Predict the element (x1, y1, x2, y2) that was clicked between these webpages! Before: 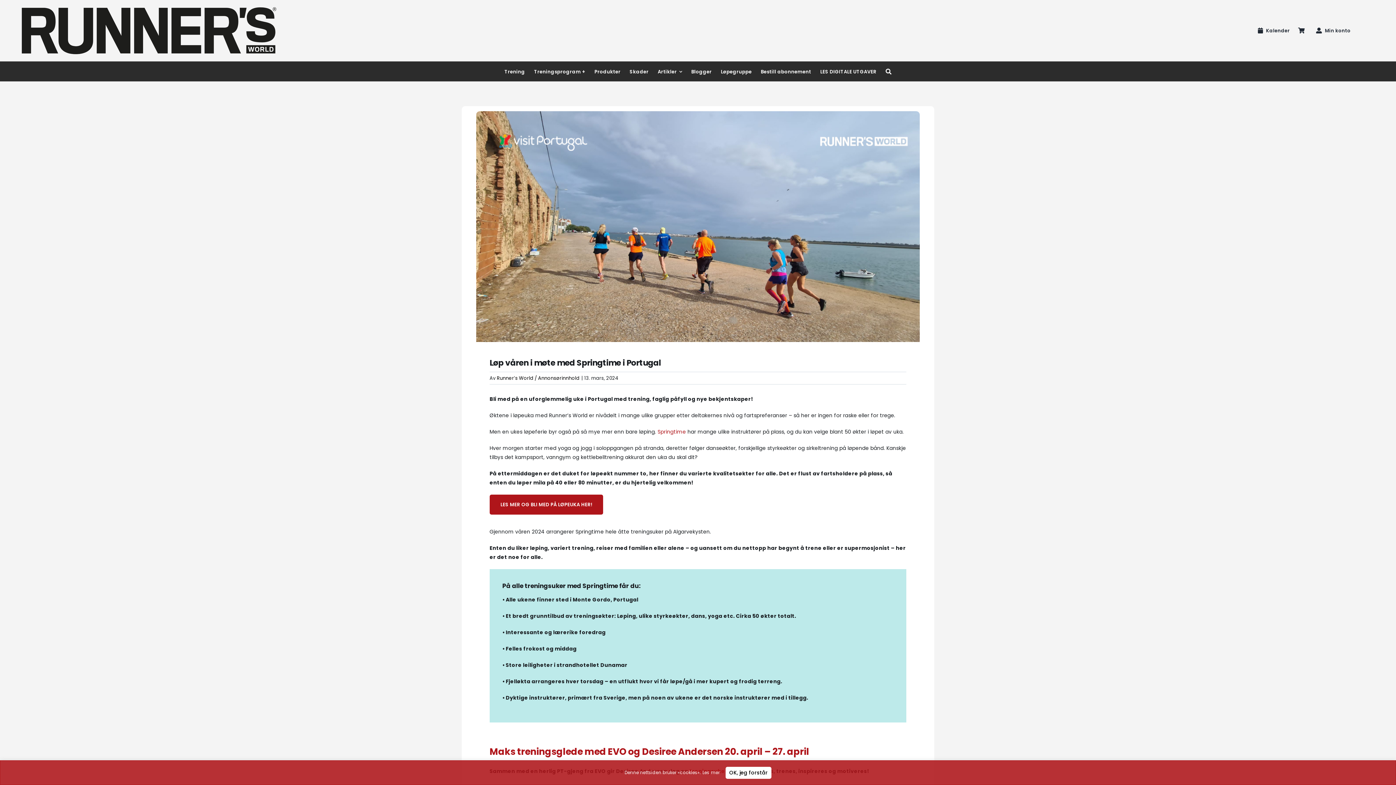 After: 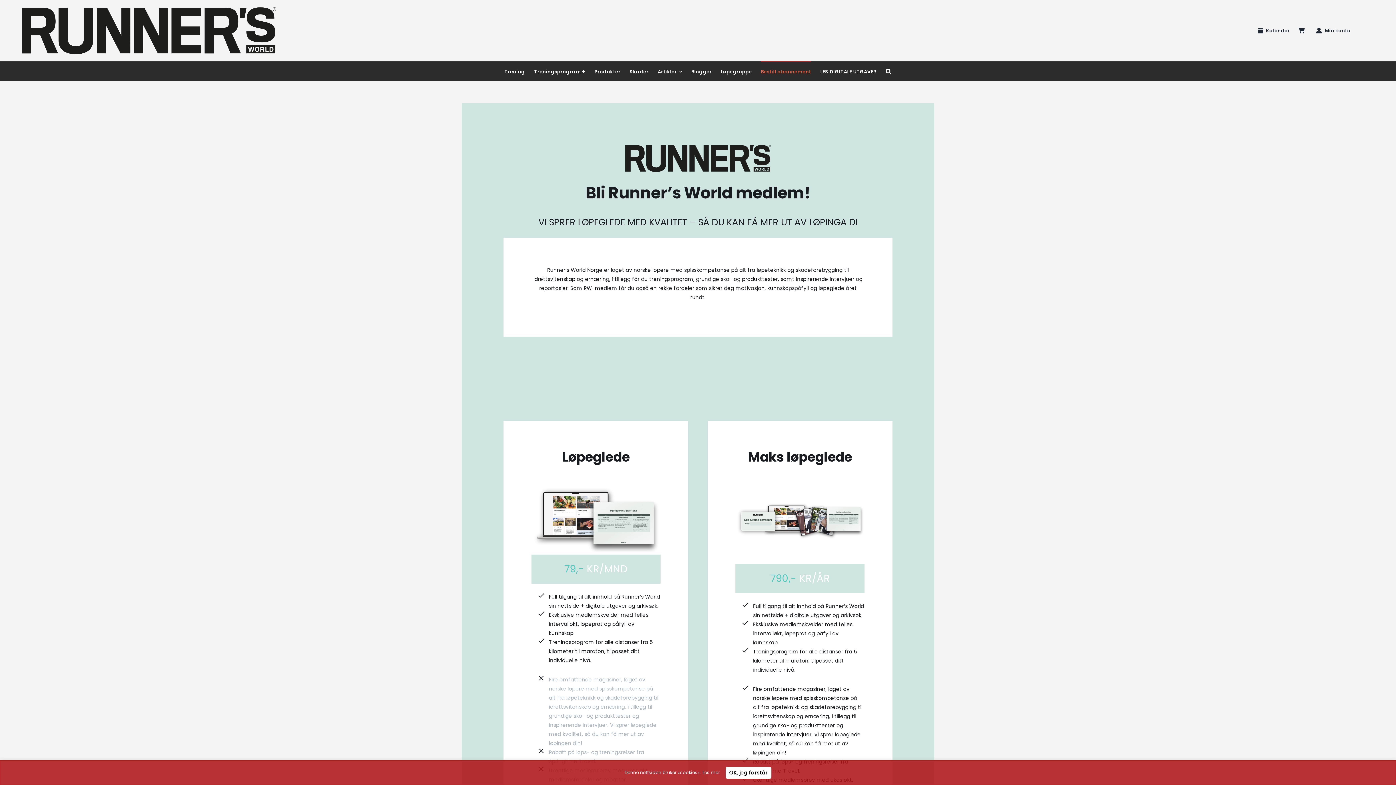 Action: bbox: (761, 61, 811, 81) label: Bestill abonnement